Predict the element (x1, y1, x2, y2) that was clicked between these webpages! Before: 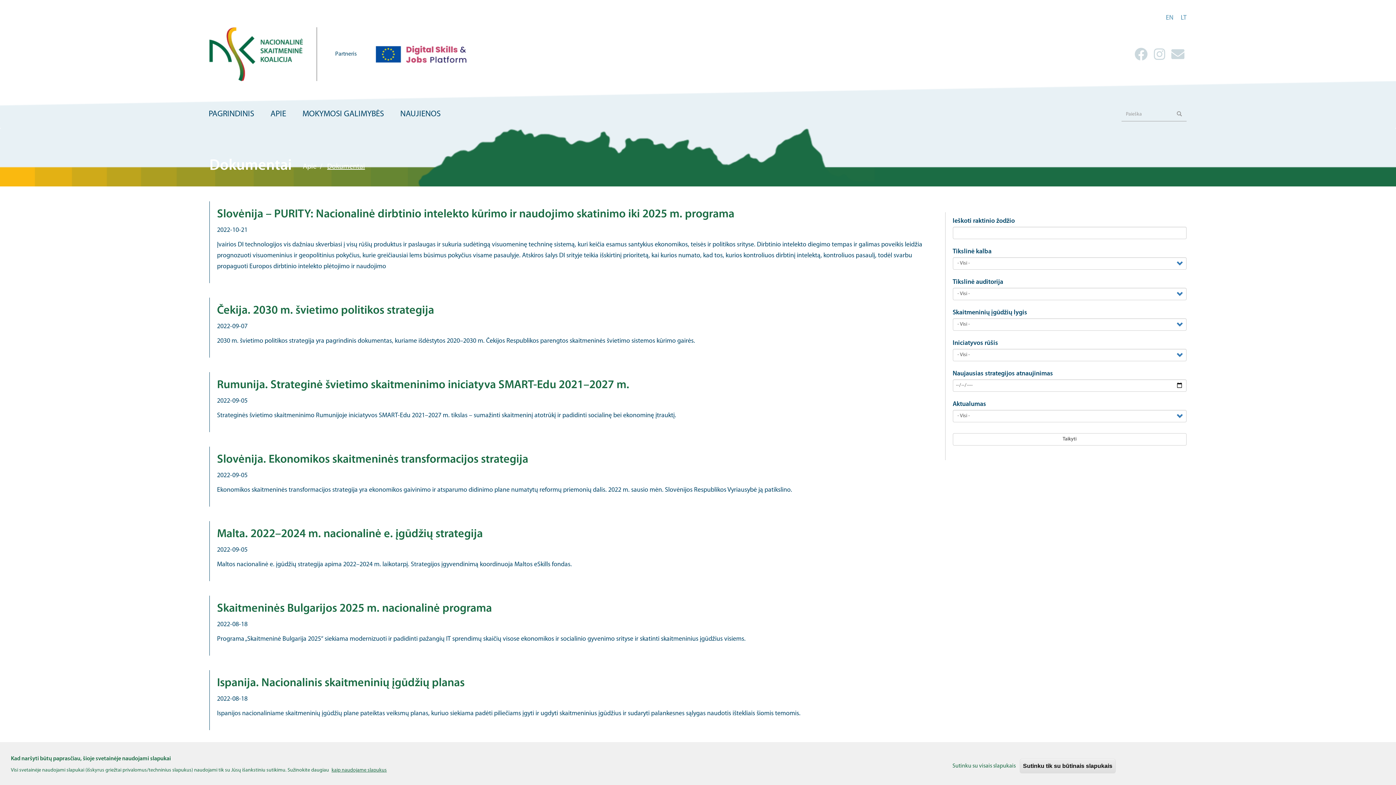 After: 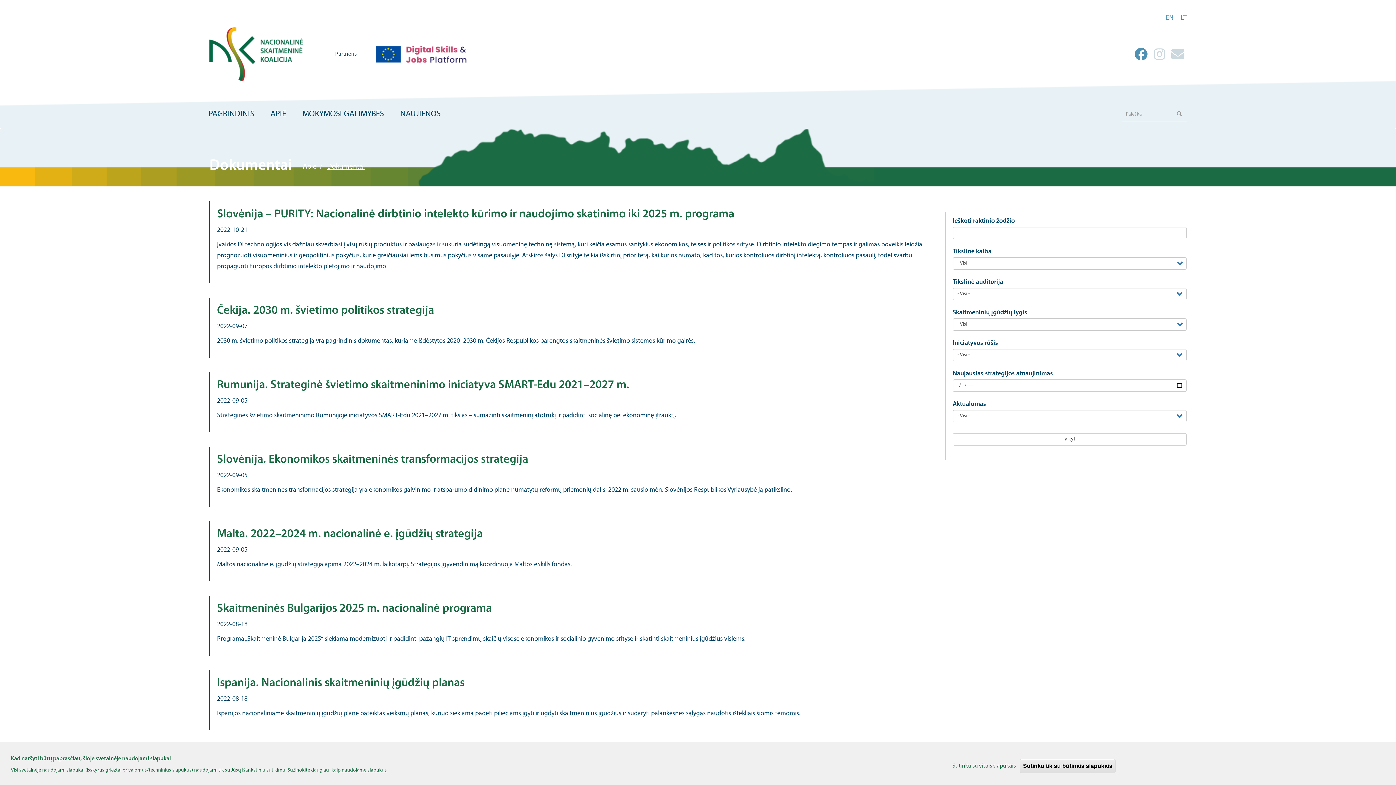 Action: bbox: (1134, 53, 1148, 60)